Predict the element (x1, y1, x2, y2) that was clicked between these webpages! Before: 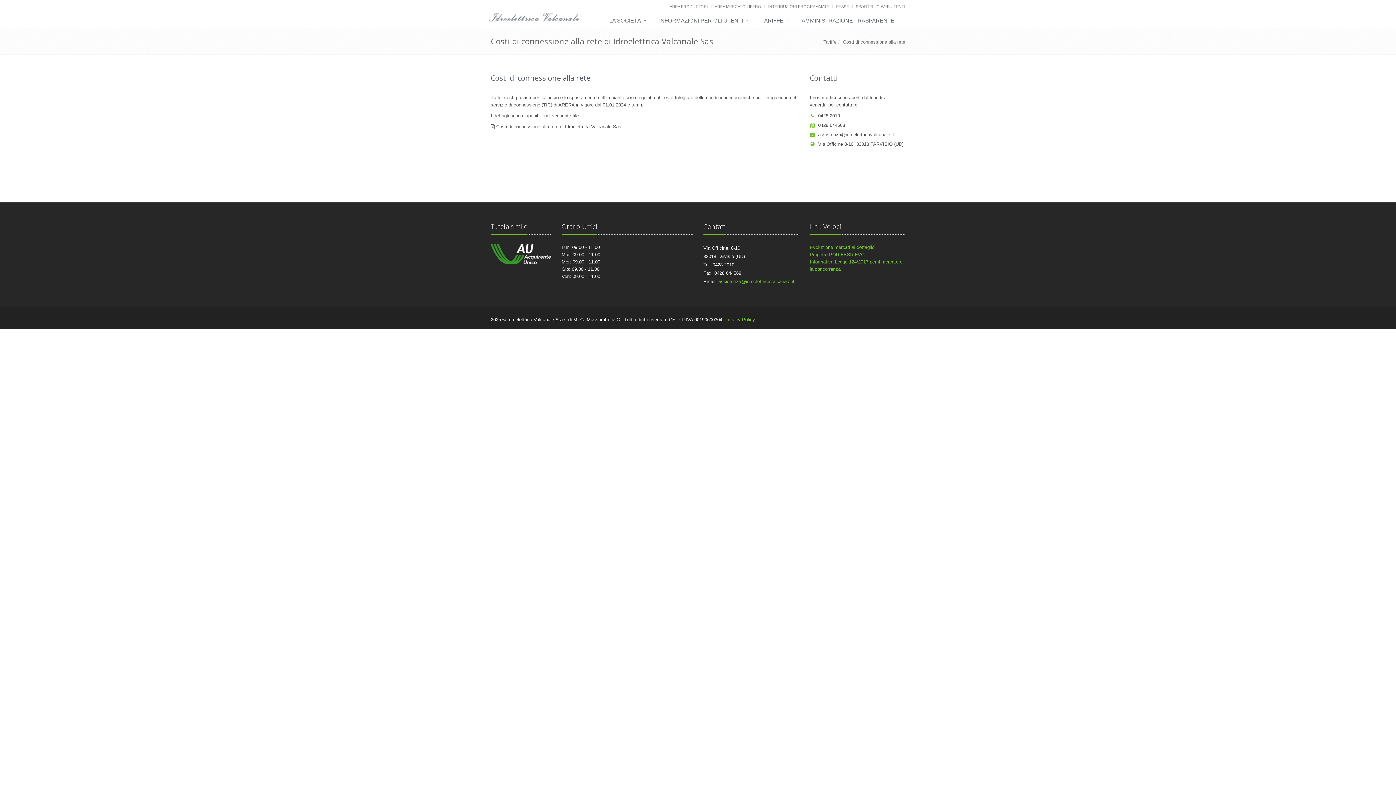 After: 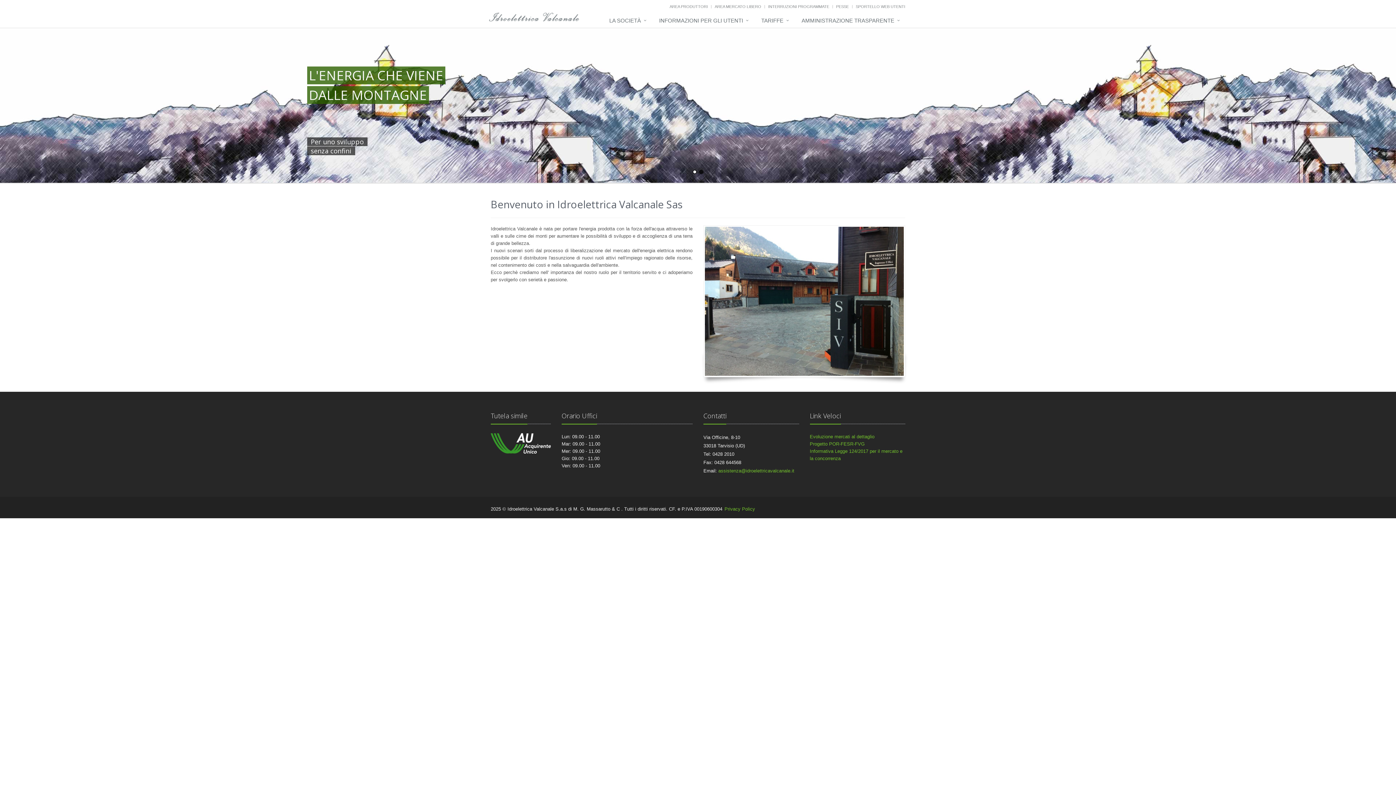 Action: bbox: (485, 9, 583, 27)